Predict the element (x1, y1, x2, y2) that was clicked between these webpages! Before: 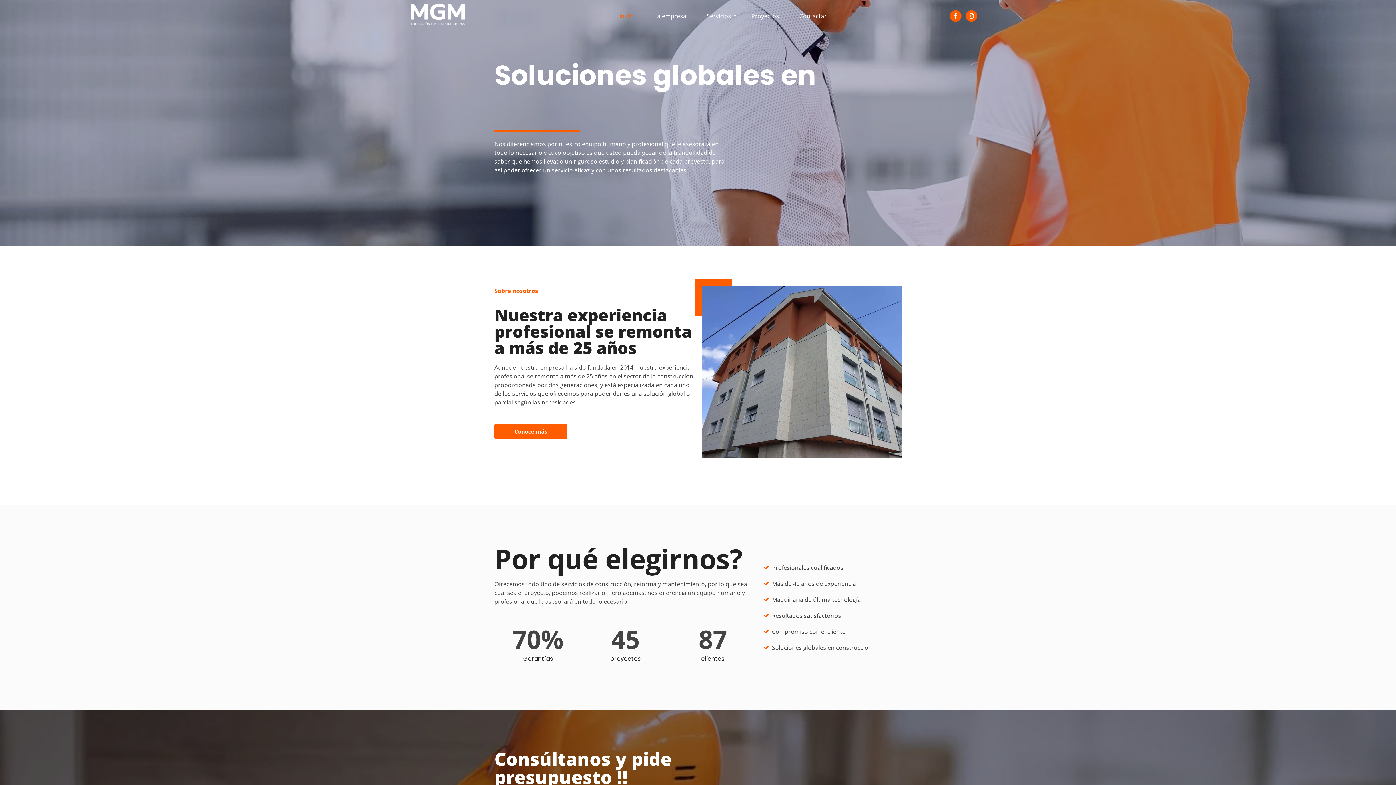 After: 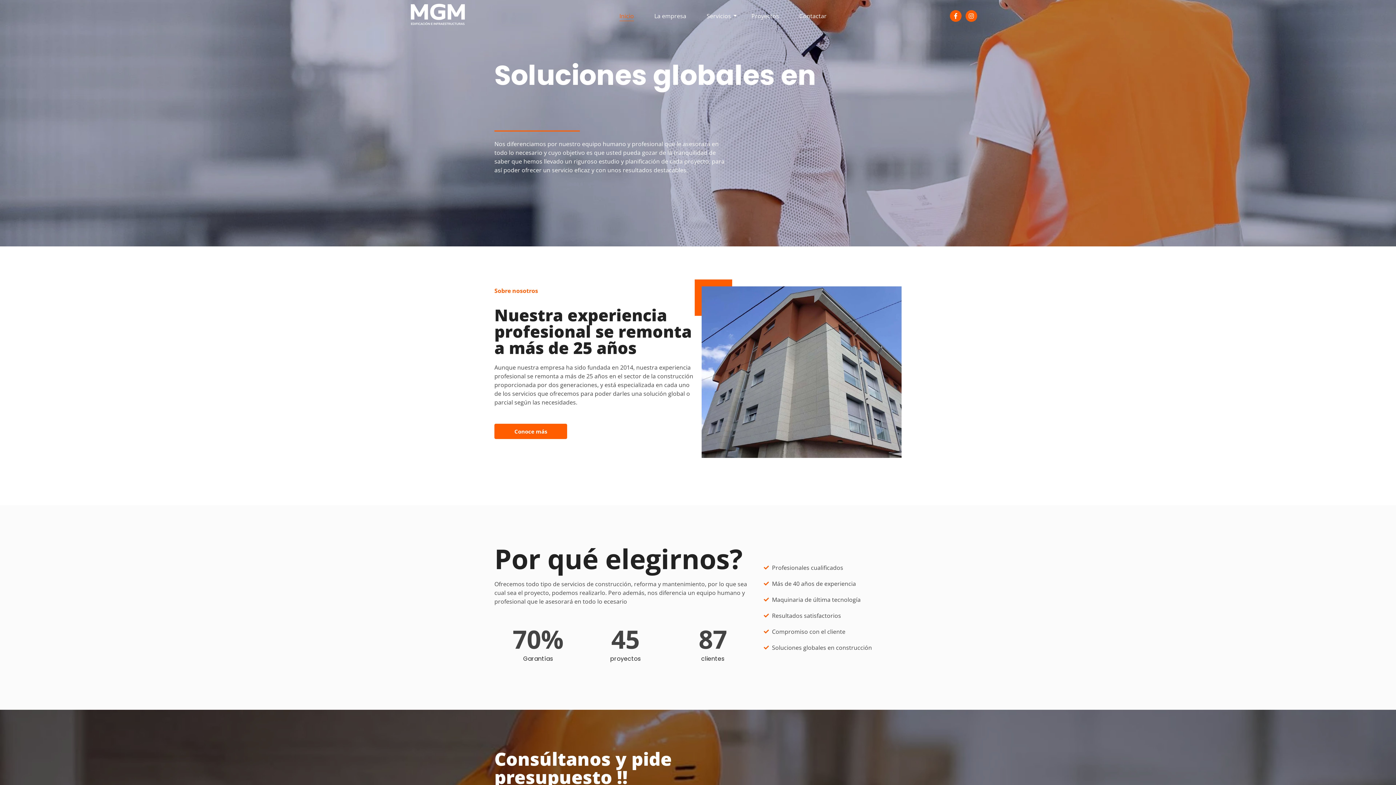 Action: bbox: (410, 3, 465, 25)